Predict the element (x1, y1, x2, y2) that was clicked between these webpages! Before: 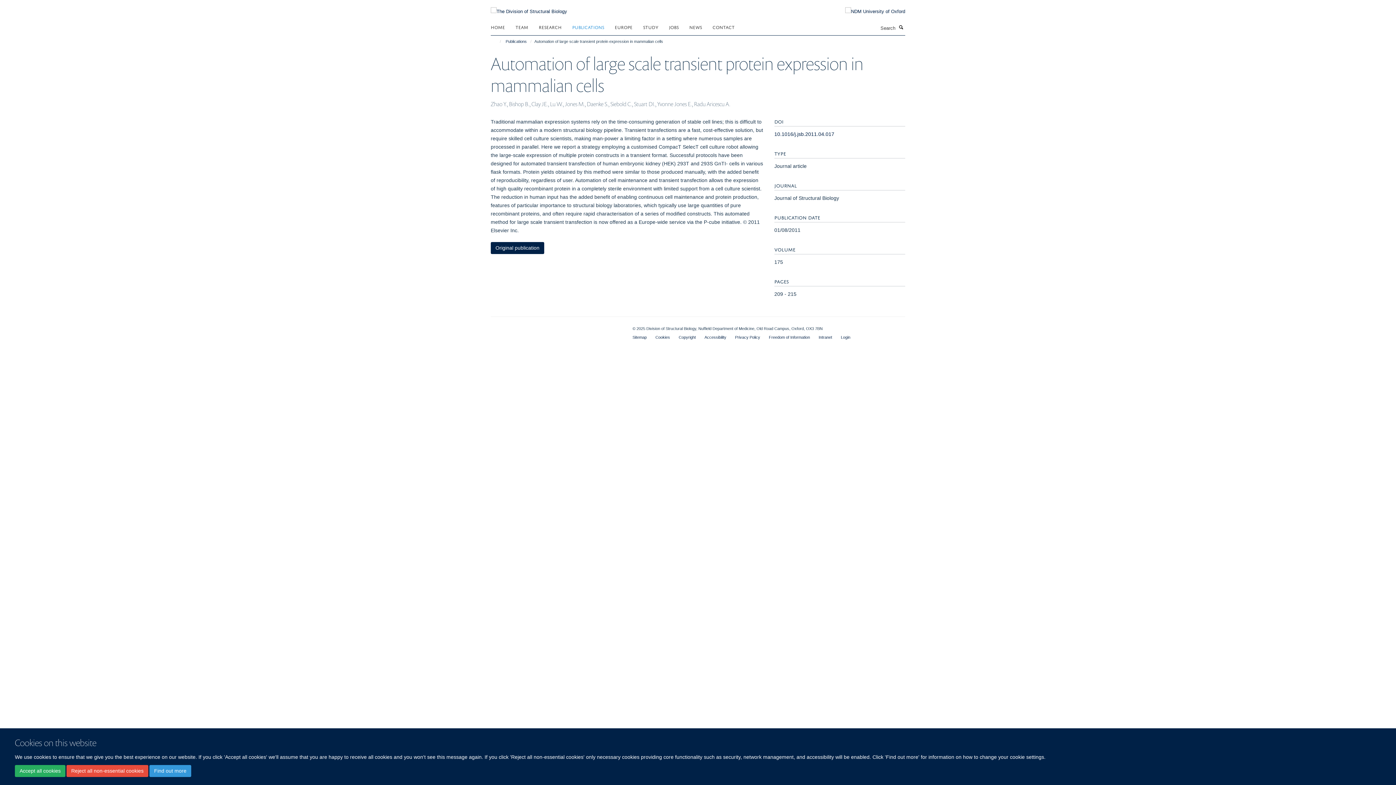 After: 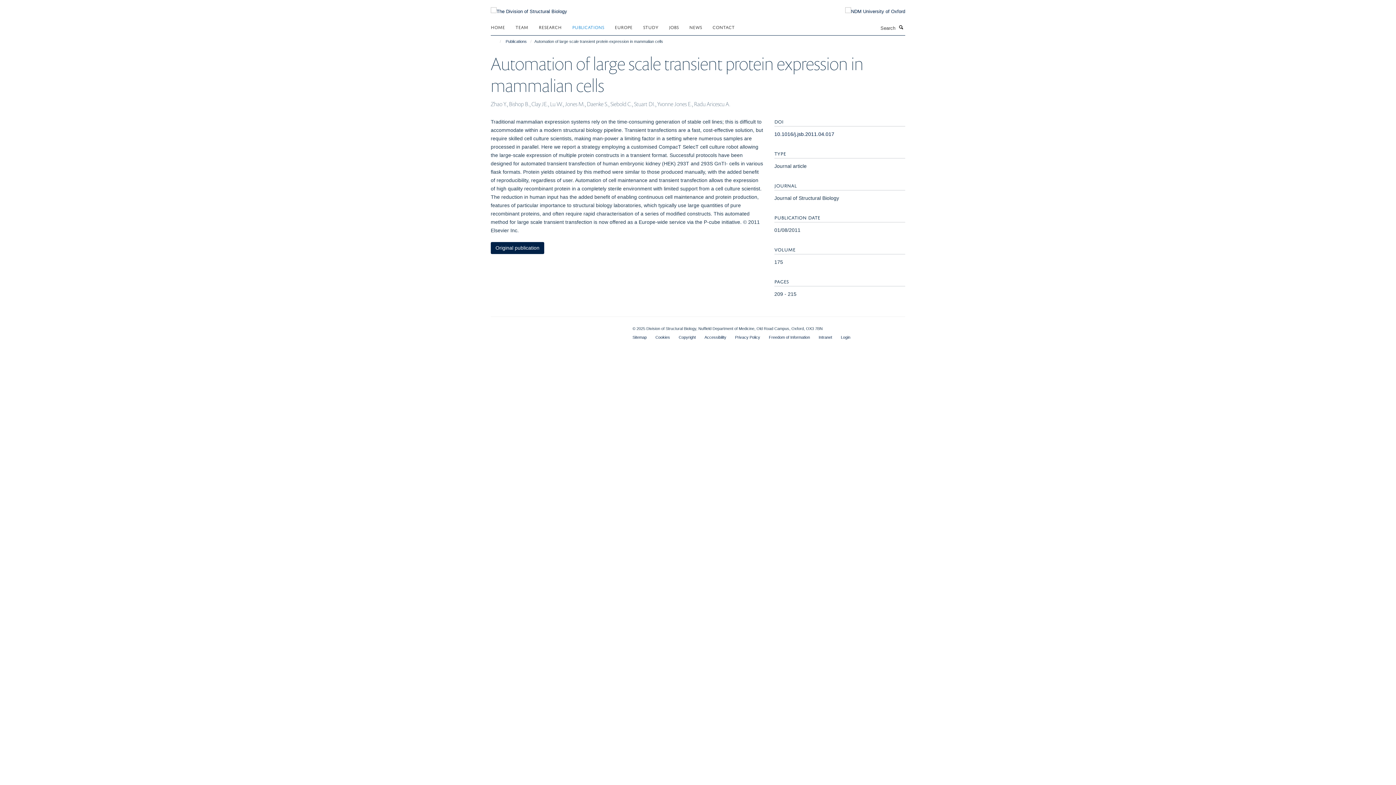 Action: label: Accept all cookies bbox: (14, 765, 65, 777)